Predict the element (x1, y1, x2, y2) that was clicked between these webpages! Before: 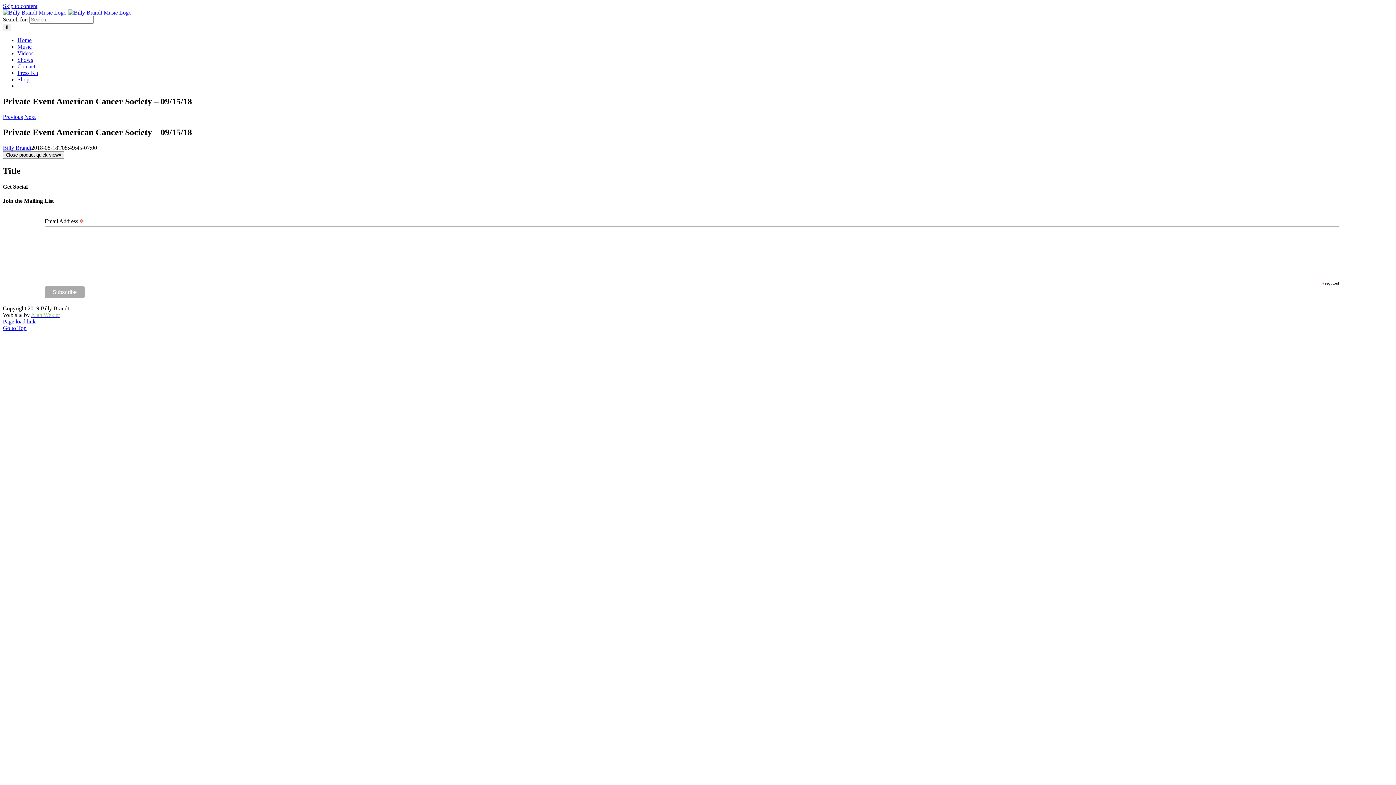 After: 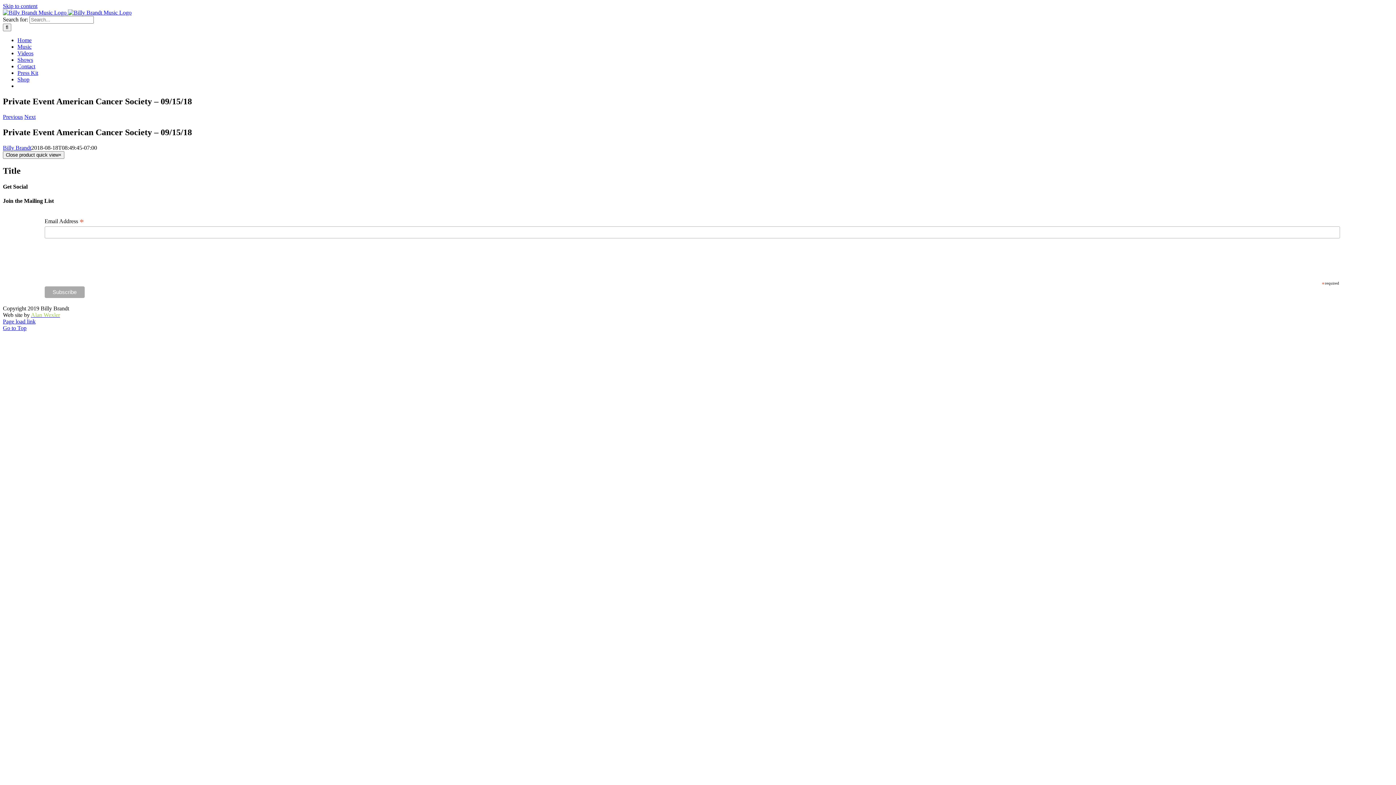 Action: bbox: (2, 324, 26, 331) label: Go to Top